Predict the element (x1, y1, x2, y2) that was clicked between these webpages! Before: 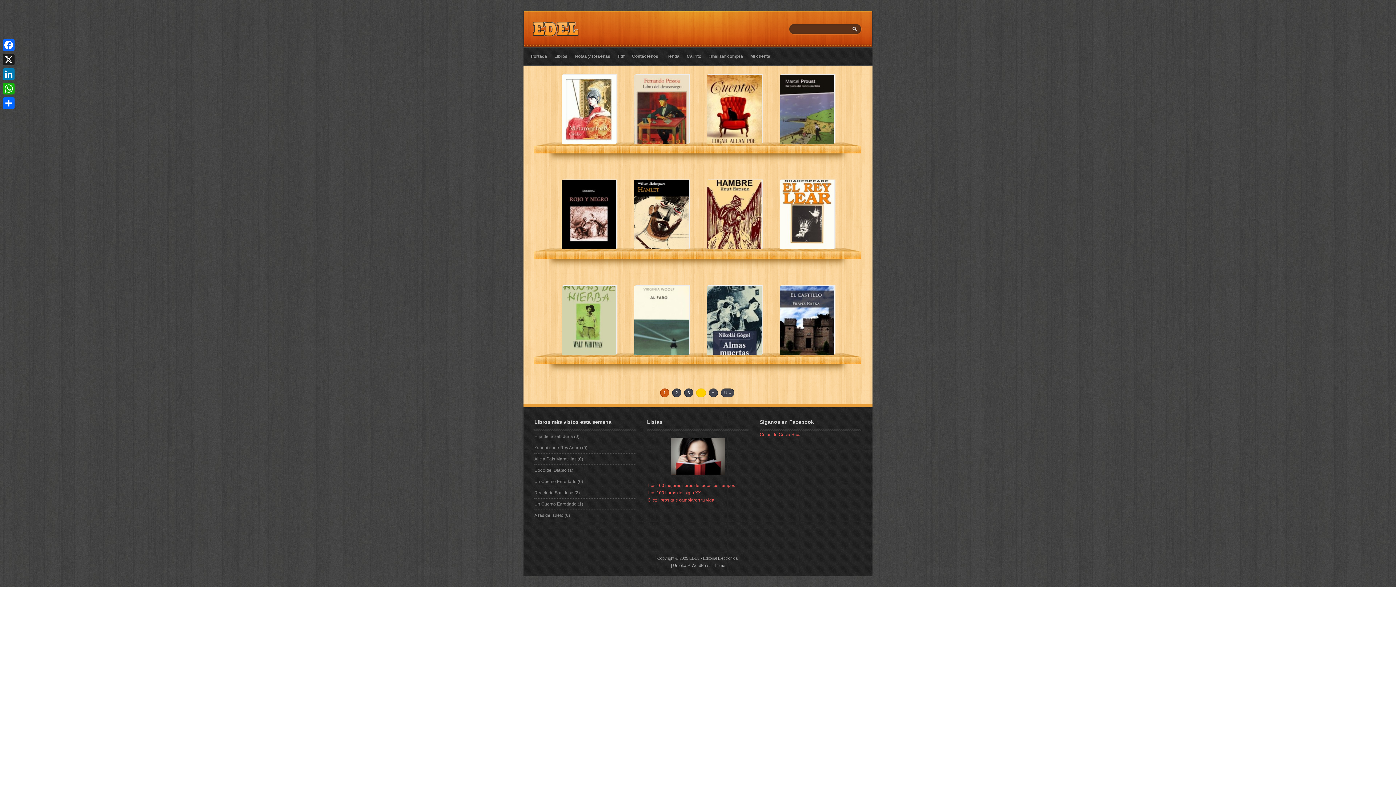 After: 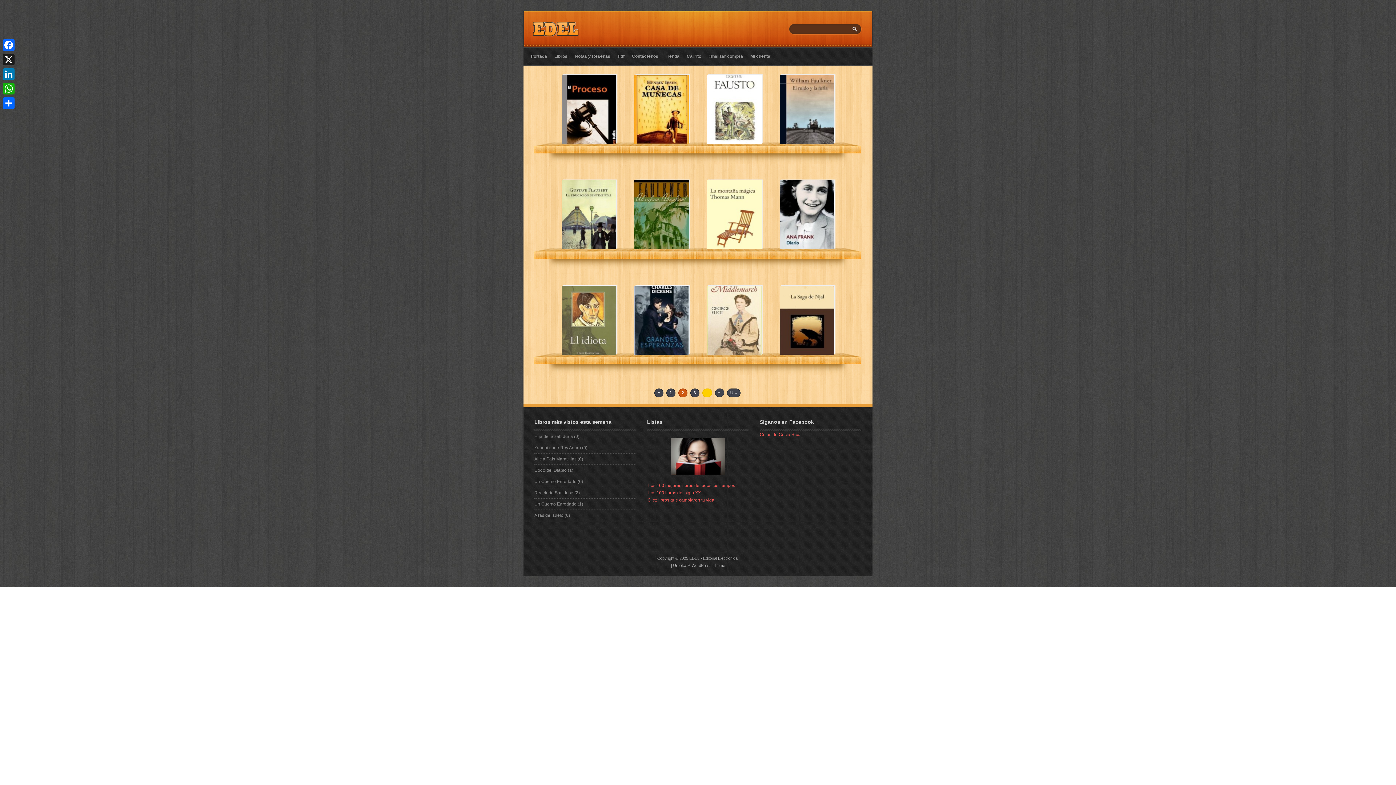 Action: label: 2 bbox: (672, 388, 681, 397)